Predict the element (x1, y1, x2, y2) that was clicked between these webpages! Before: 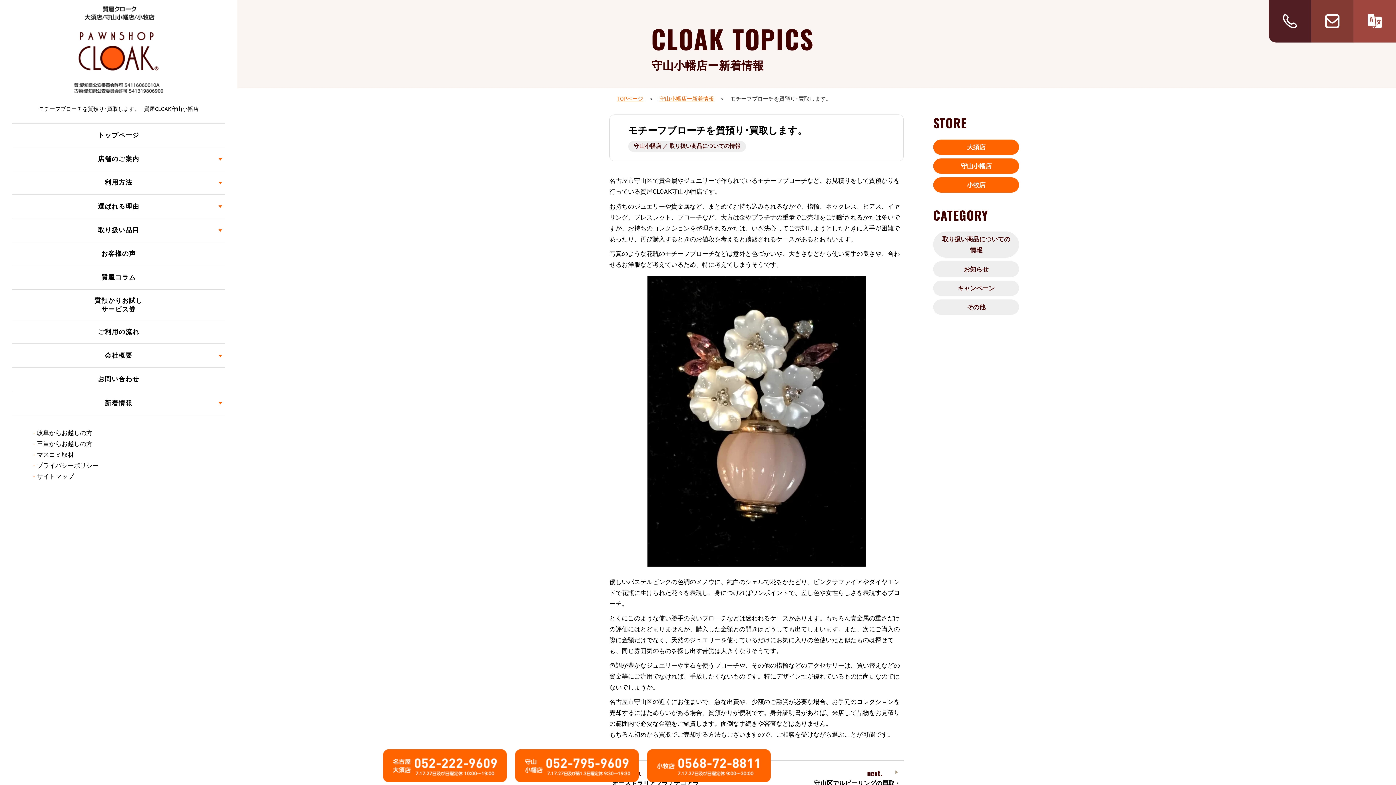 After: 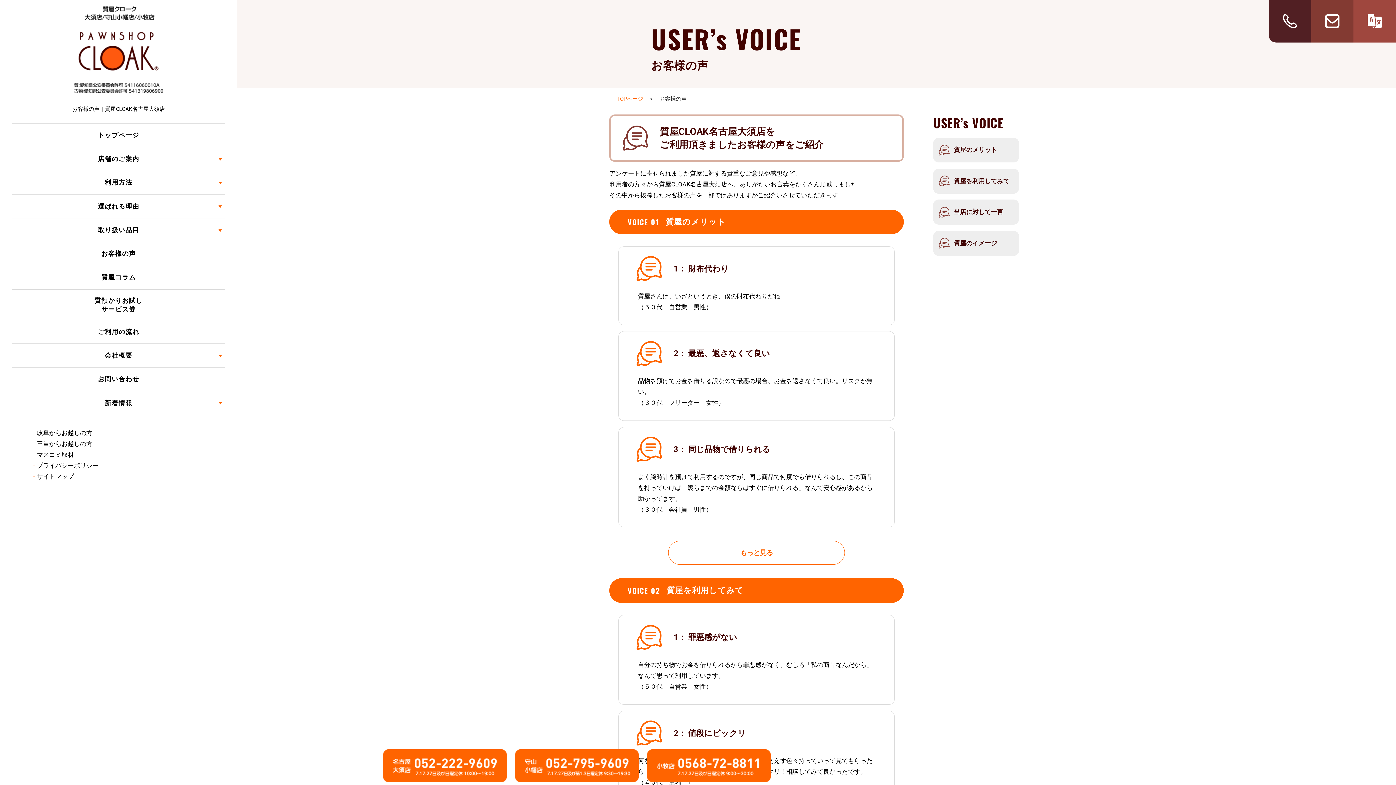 Action: bbox: (11, 248, 225, 259) label: お客様の声